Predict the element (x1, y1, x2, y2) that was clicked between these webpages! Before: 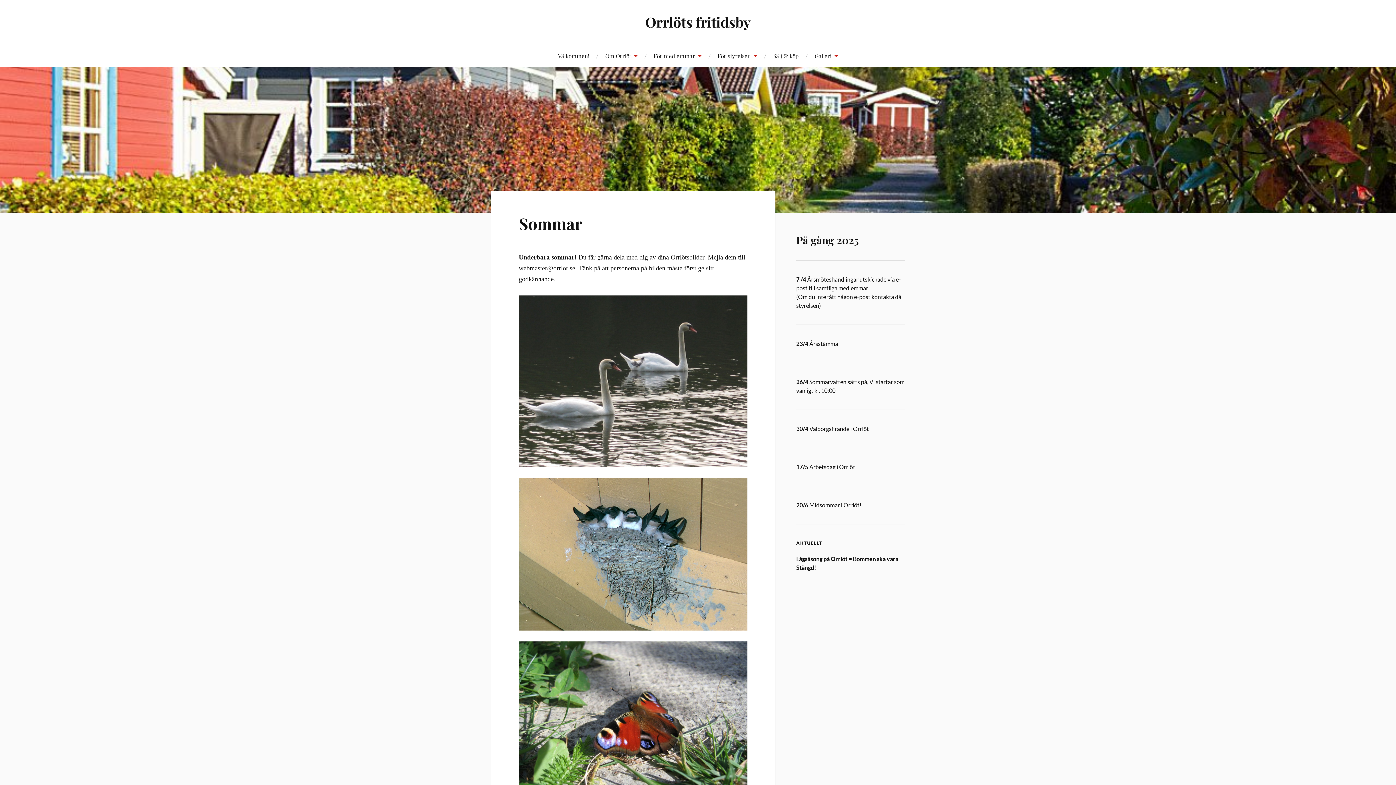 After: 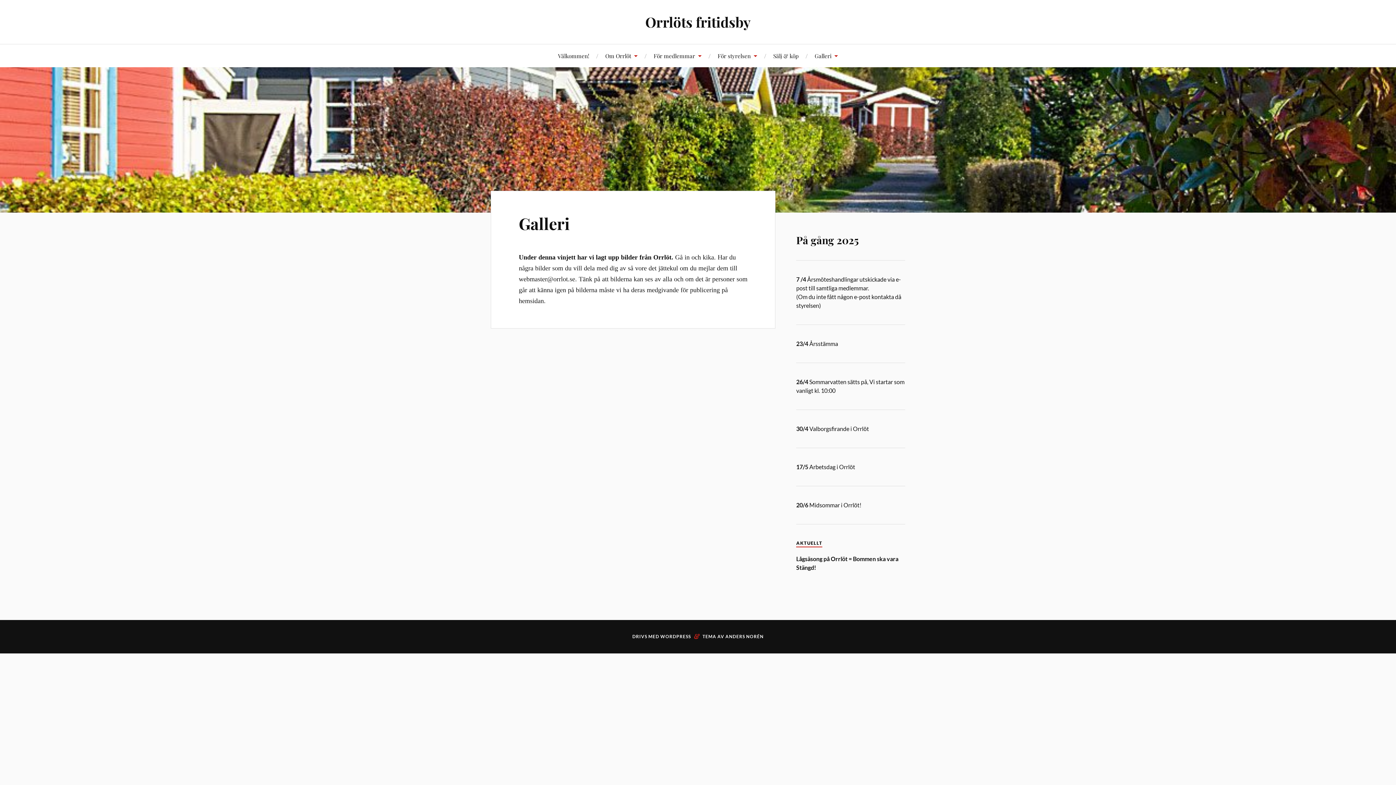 Action: bbox: (814, 44, 838, 67) label: Galleri